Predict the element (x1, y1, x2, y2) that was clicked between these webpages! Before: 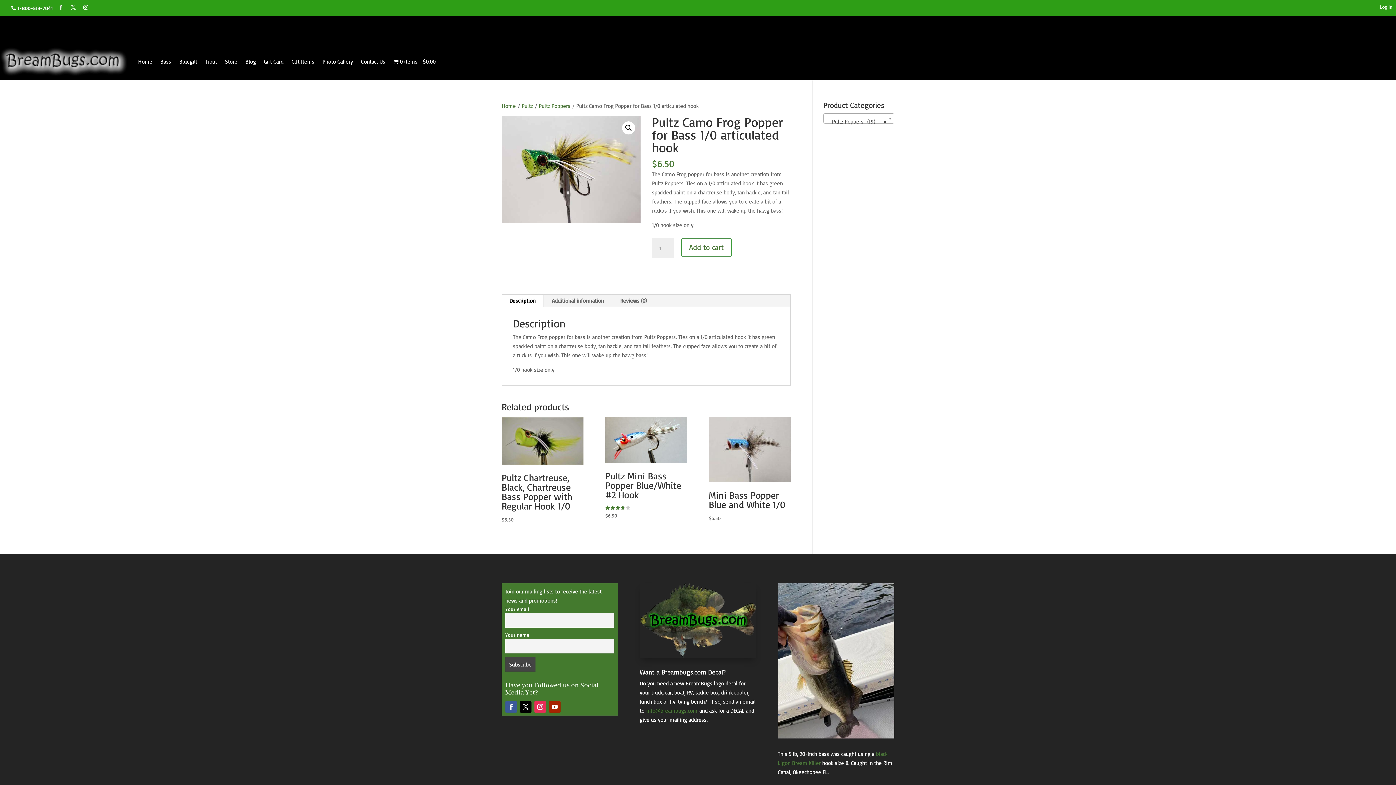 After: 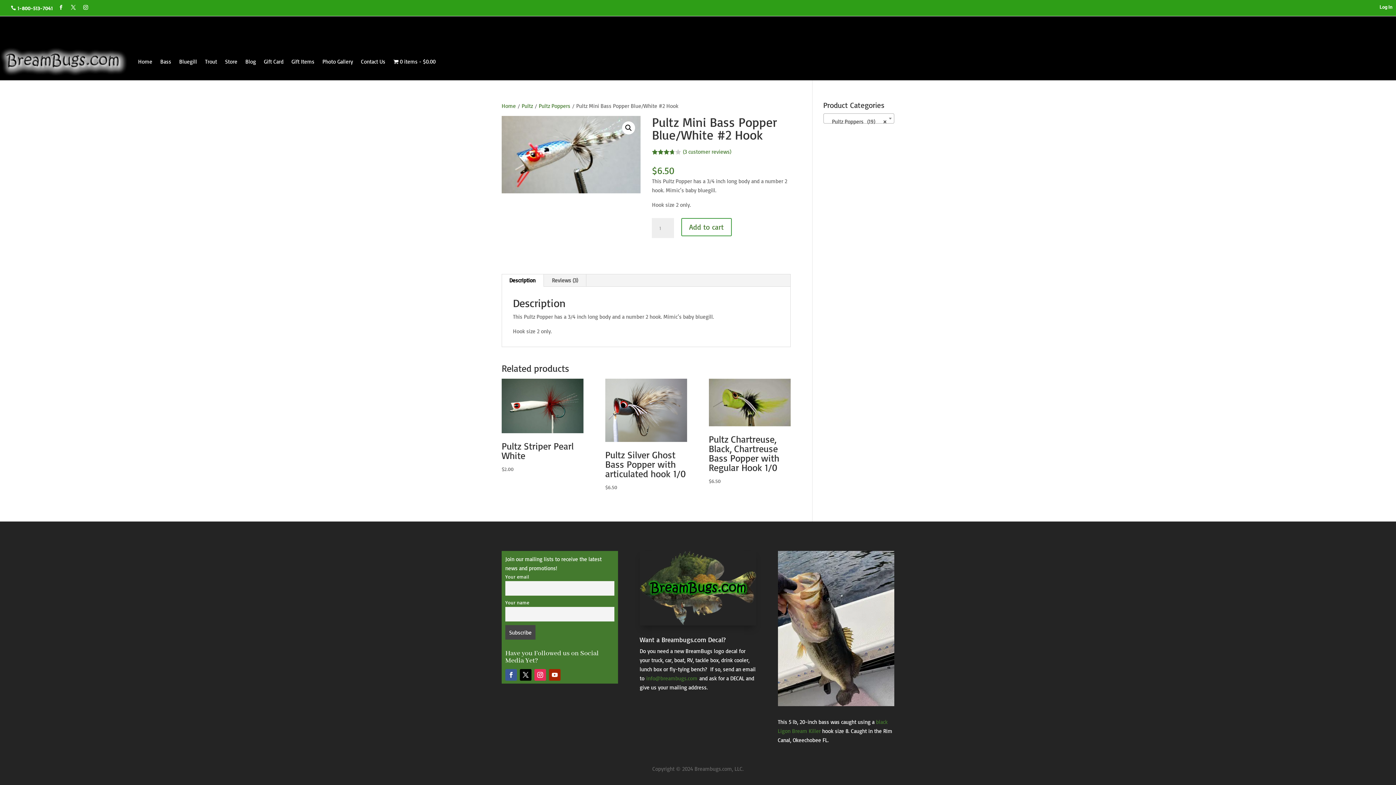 Action: label: Pultz Mini Bass Popper Blue/White #2 Hook
Rated
3.67
out of 5
$6.50 bbox: (605, 417, 687, 520)